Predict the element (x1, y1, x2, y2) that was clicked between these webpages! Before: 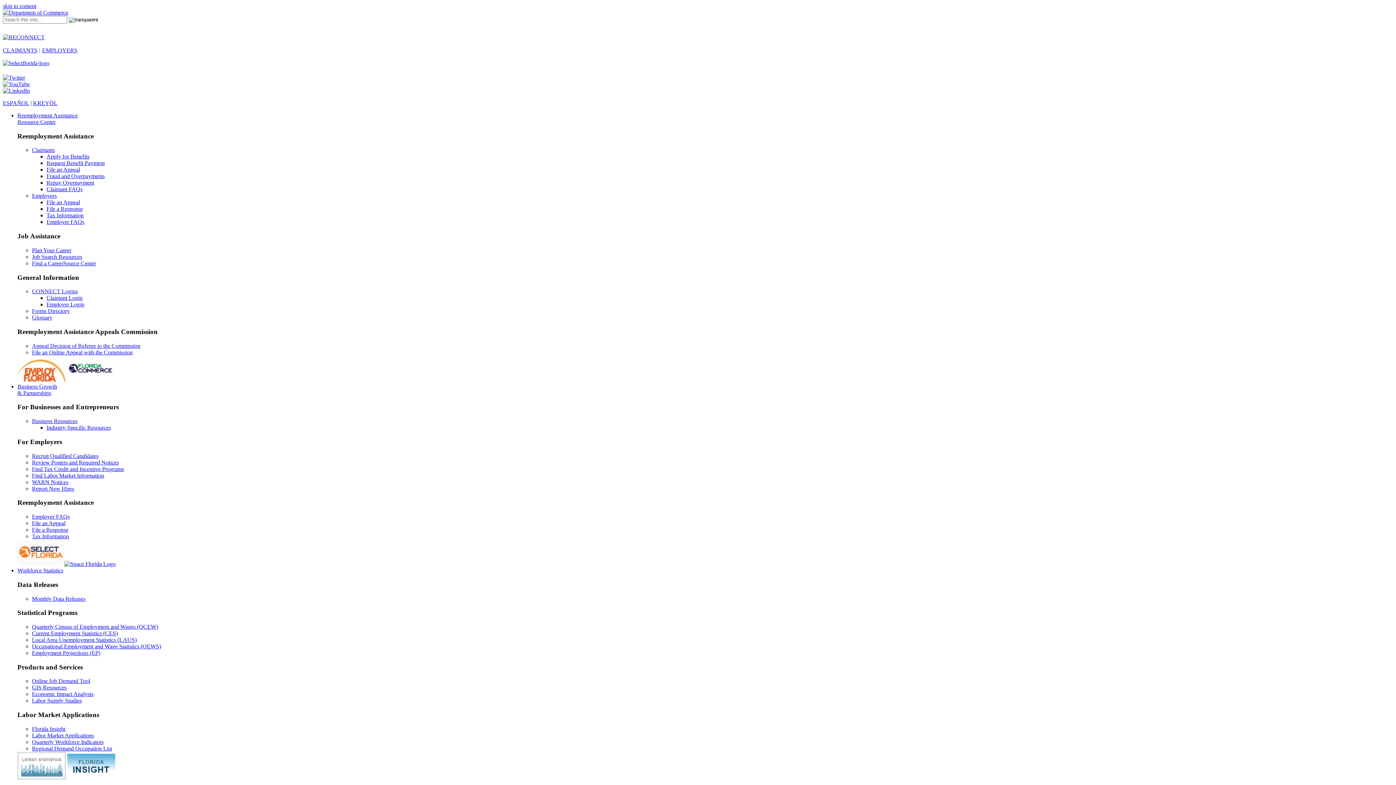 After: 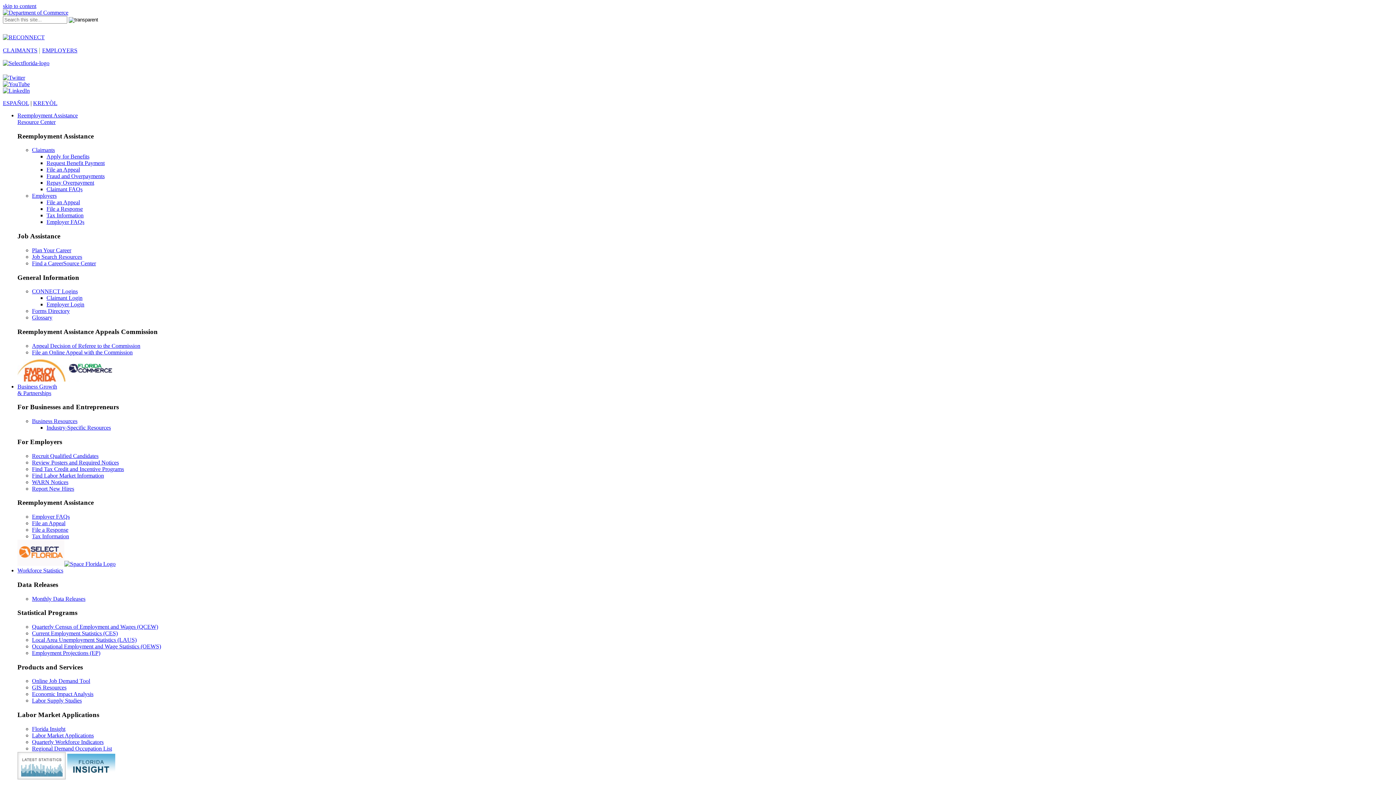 Action: bbox: (32, 595, 85, 602) label: Monthly Data Releases